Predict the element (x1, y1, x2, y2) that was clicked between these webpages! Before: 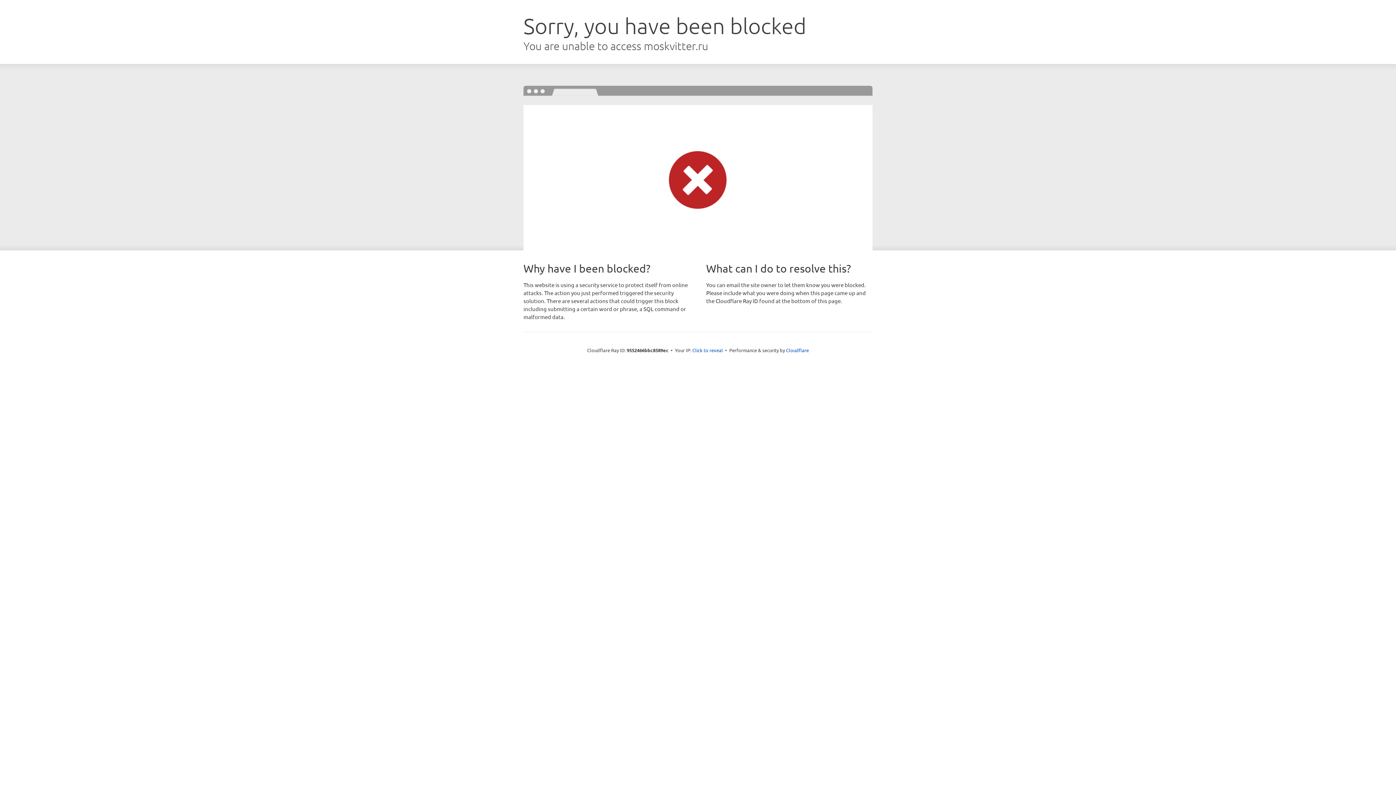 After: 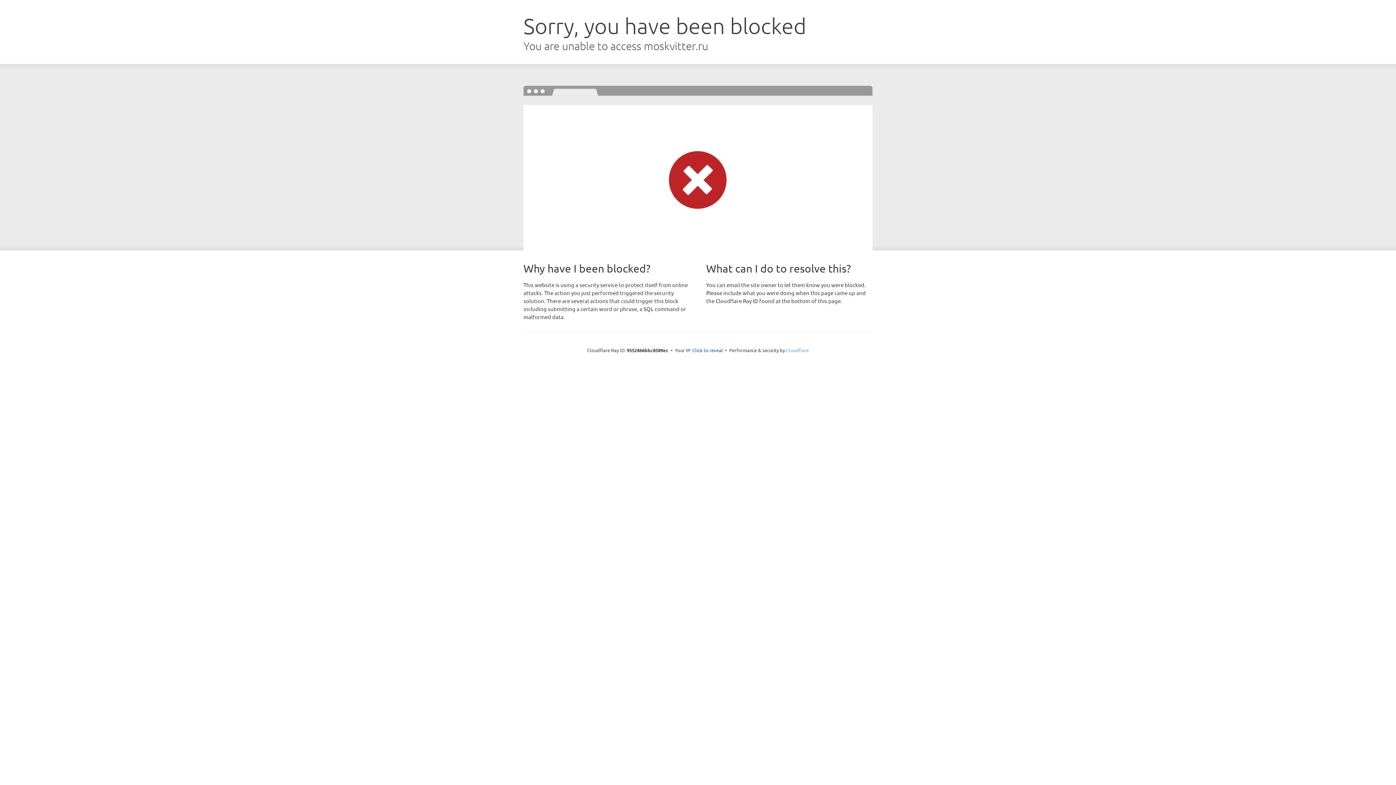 Action: bbox: (786, 347, 809, 353) label: Cloudflare